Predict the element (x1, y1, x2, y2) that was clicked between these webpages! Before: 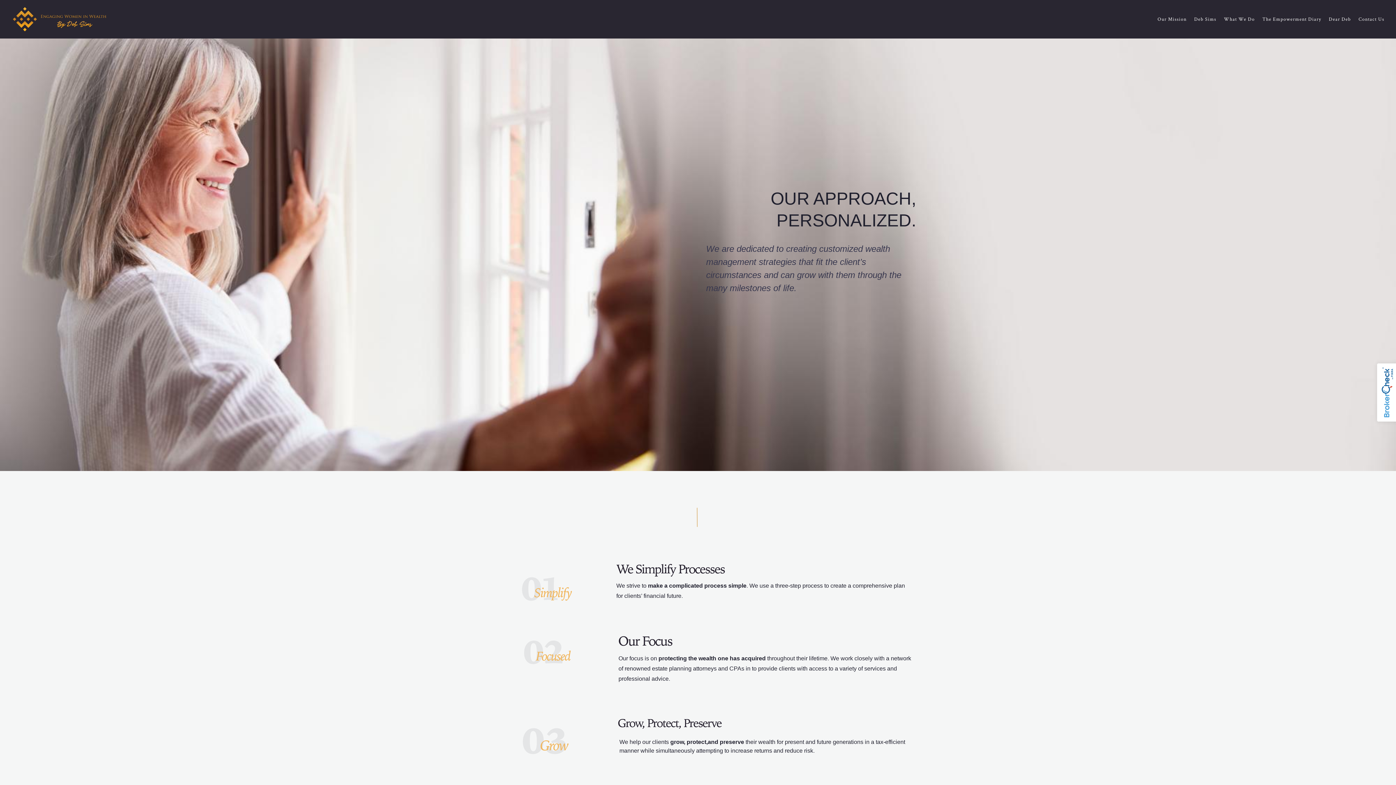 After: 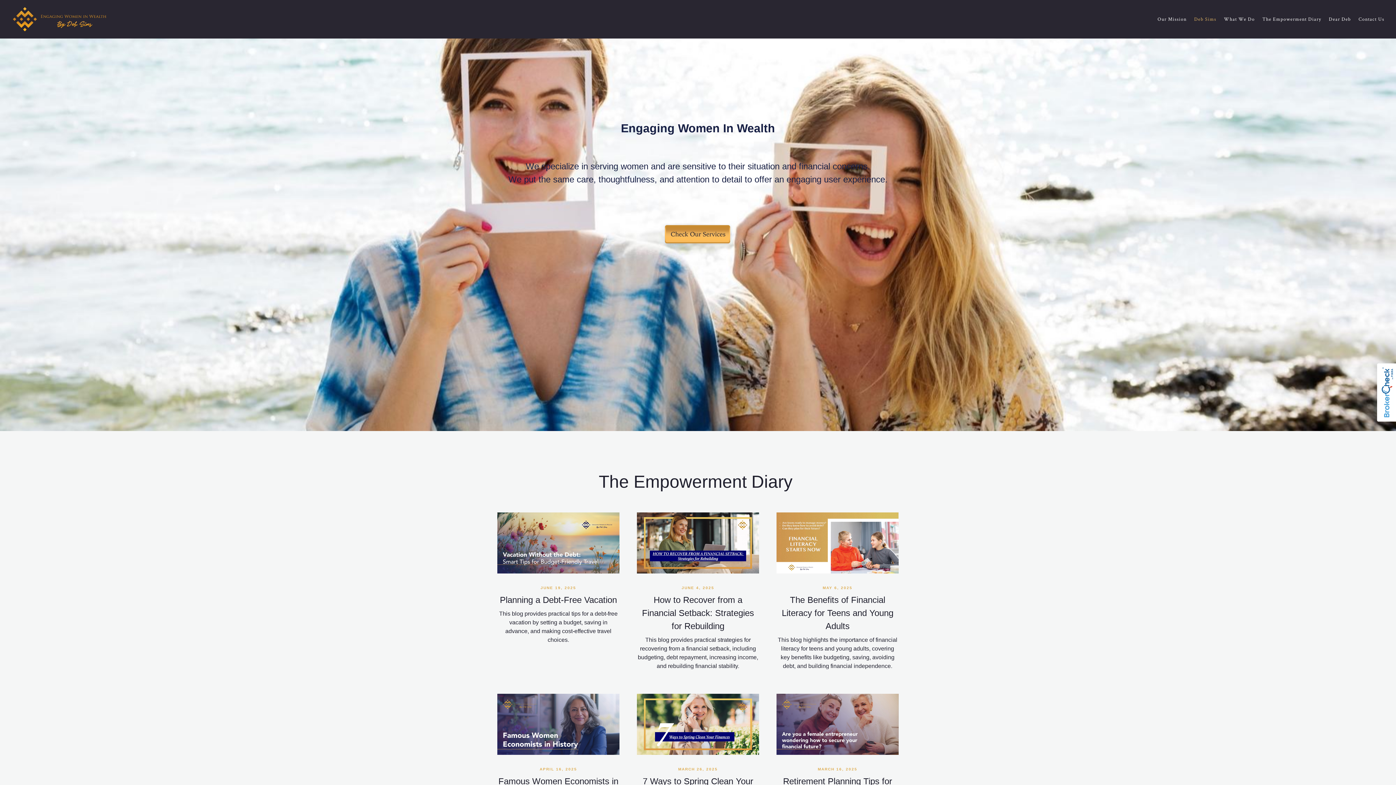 Action: label: What We Do bbox: (1224, 11, 1255, 26)